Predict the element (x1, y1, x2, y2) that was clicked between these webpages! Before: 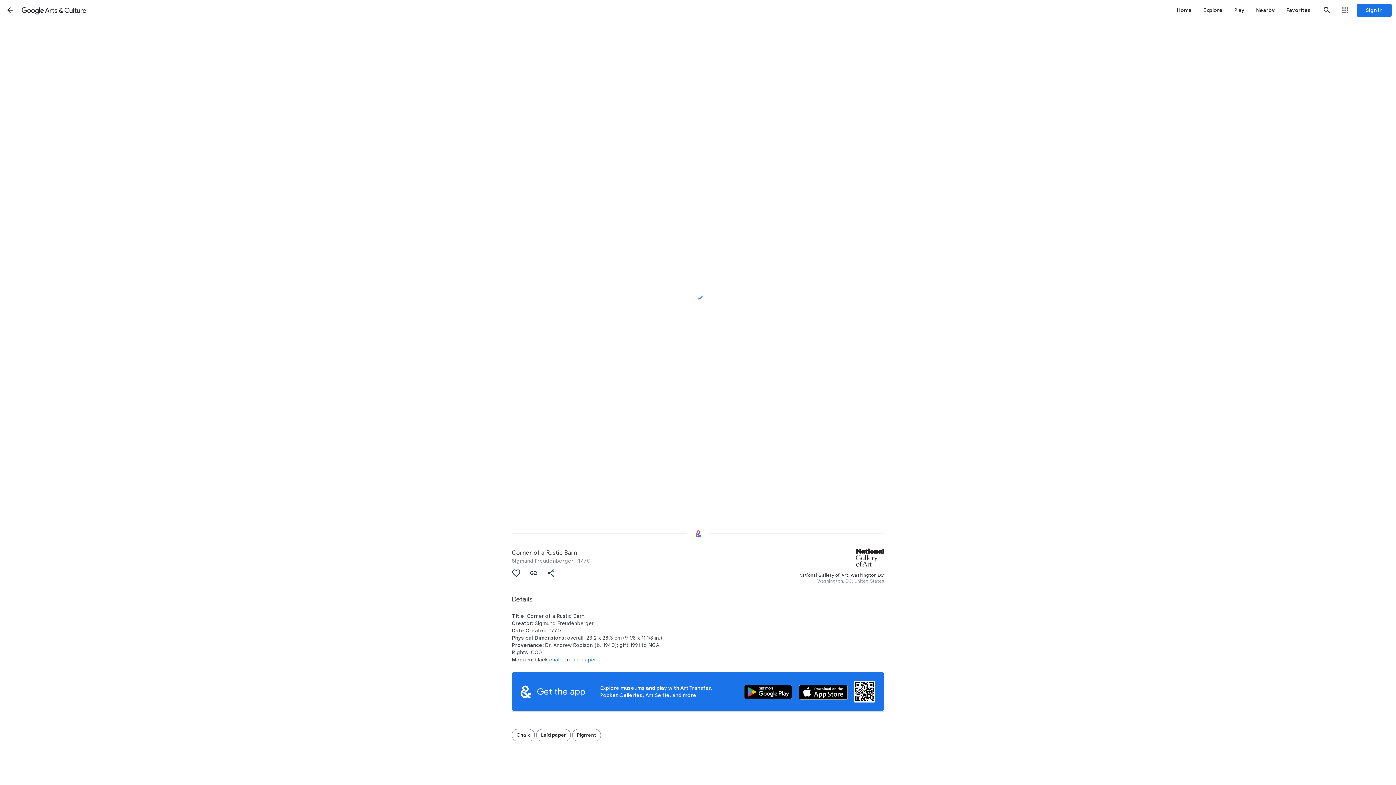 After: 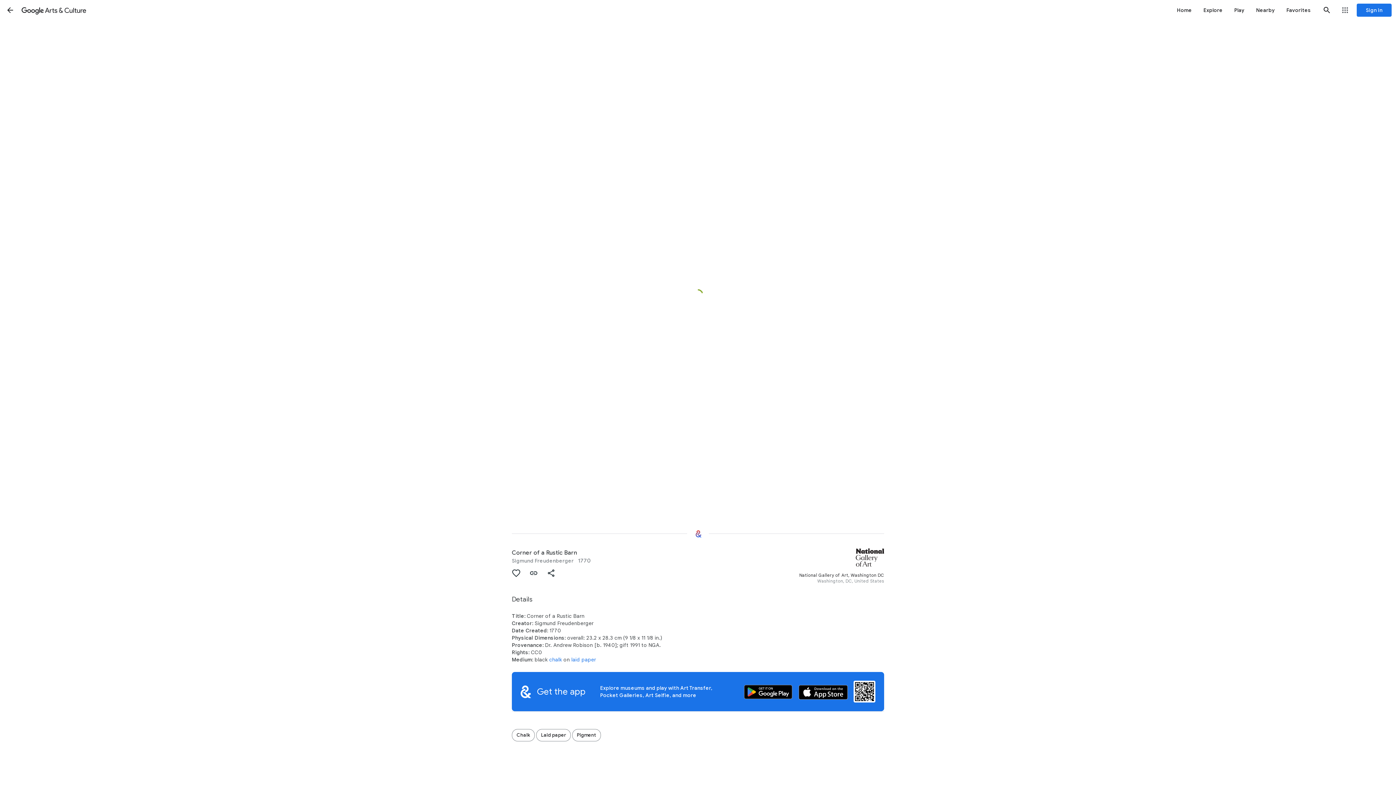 Action: label: Fullscreen bbox: (0, 11, 17, 29)